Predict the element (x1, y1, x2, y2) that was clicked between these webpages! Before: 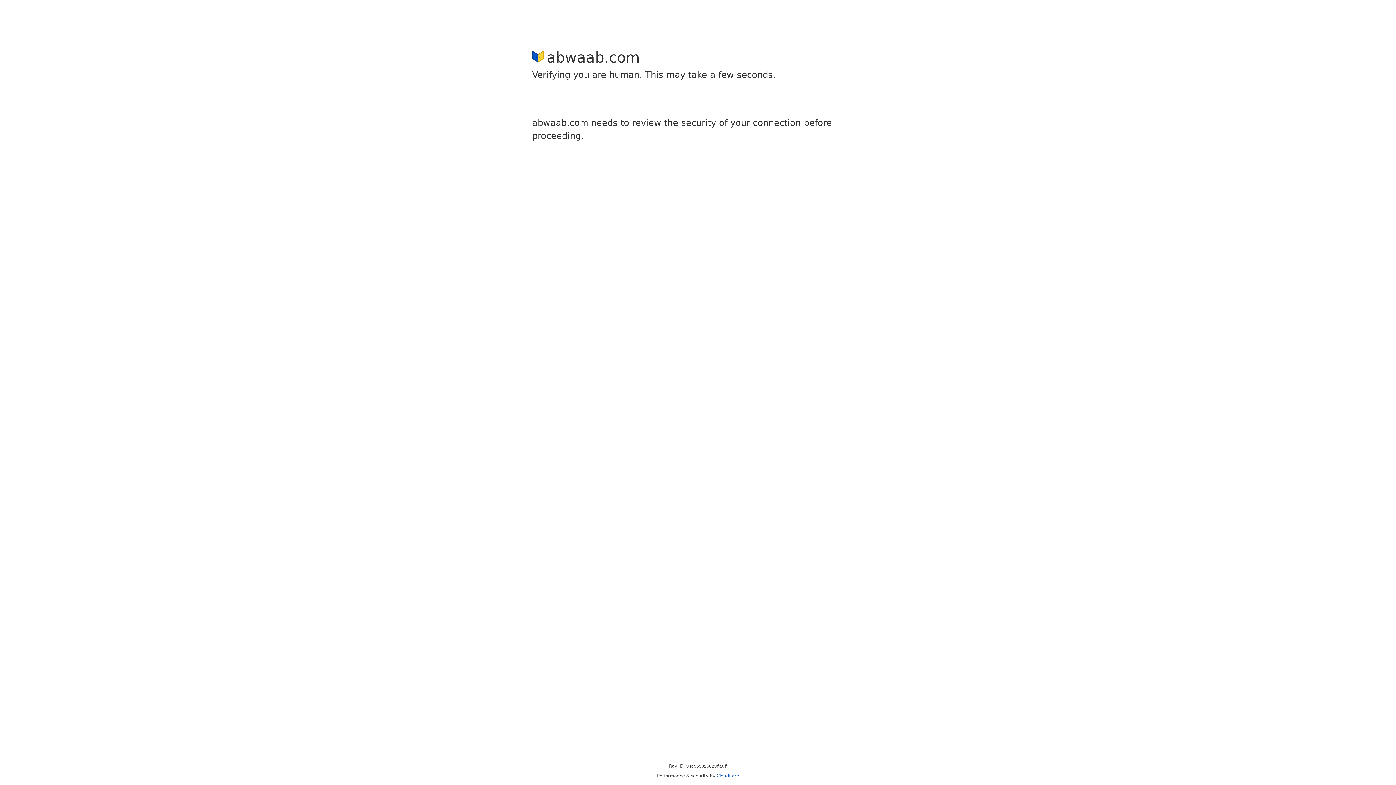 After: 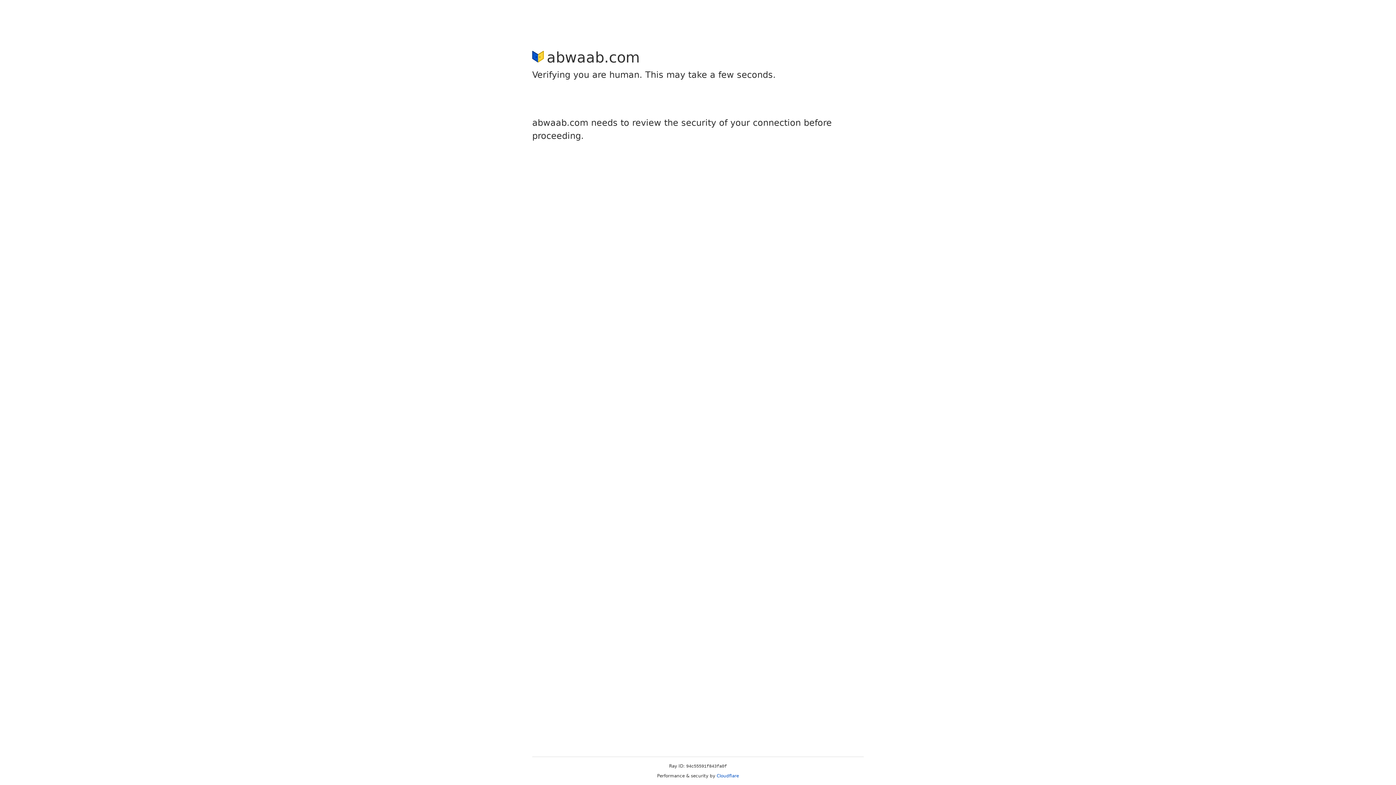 Action: bbox: (716, 773, 739, 778) label: Cloudflare